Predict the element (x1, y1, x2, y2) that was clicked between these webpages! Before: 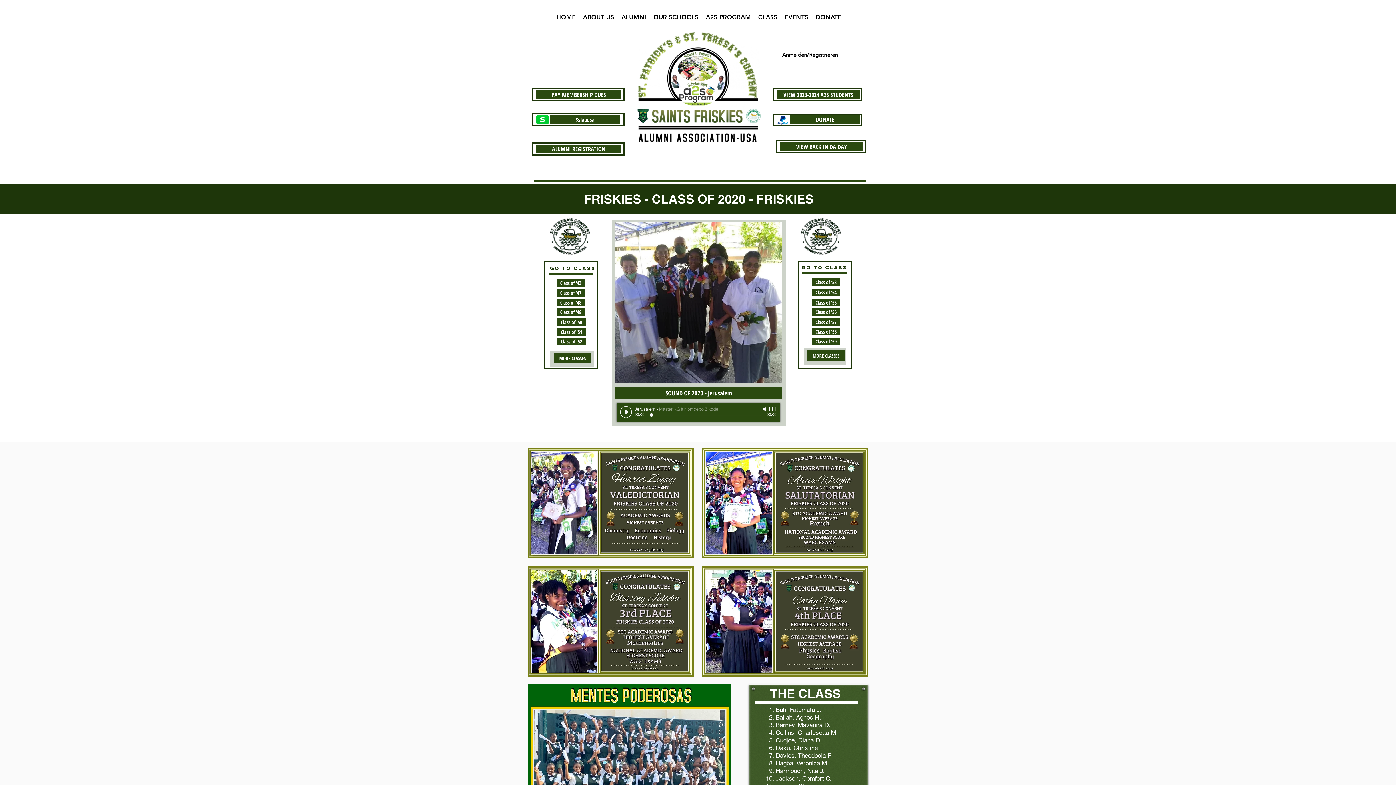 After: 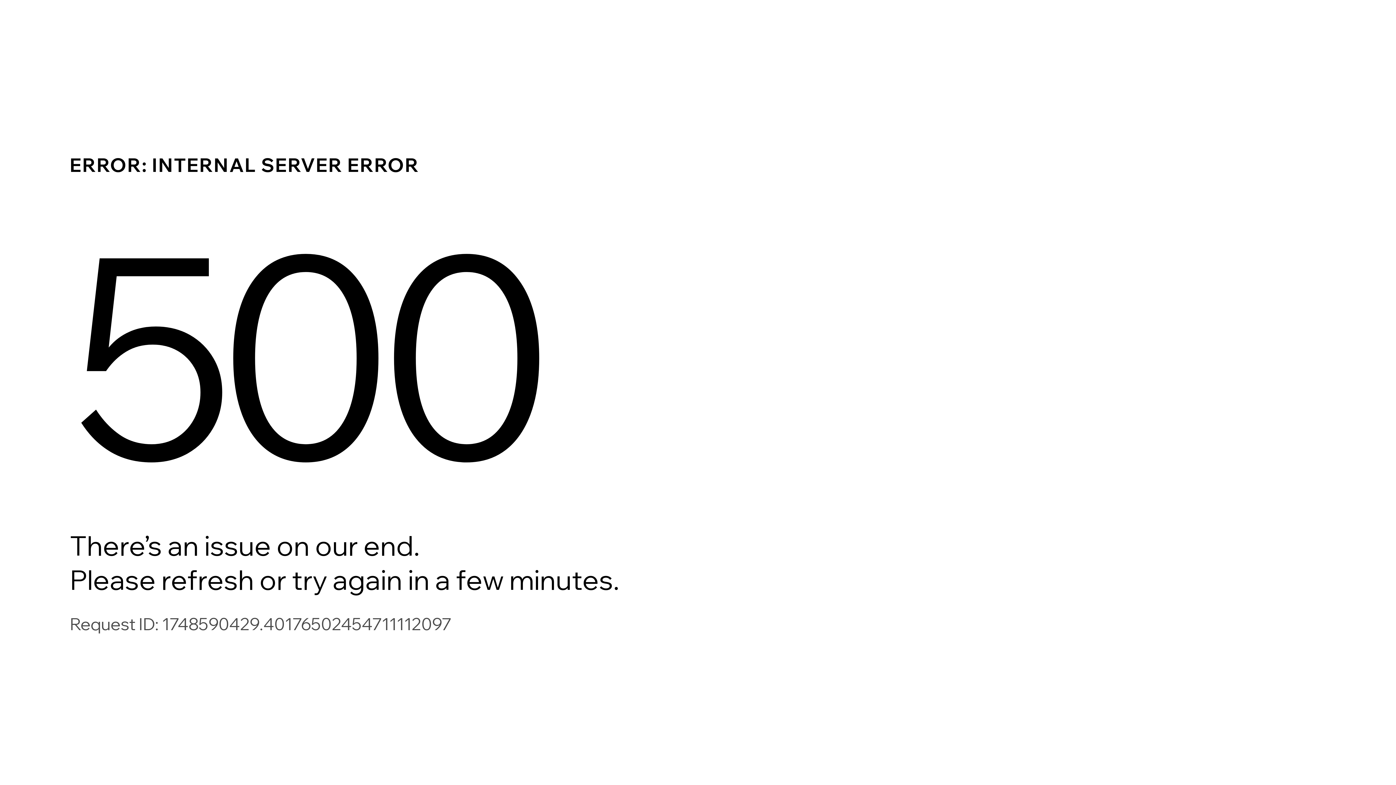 Action: bbox: (556, 279, 585, 286) label: Class of '43